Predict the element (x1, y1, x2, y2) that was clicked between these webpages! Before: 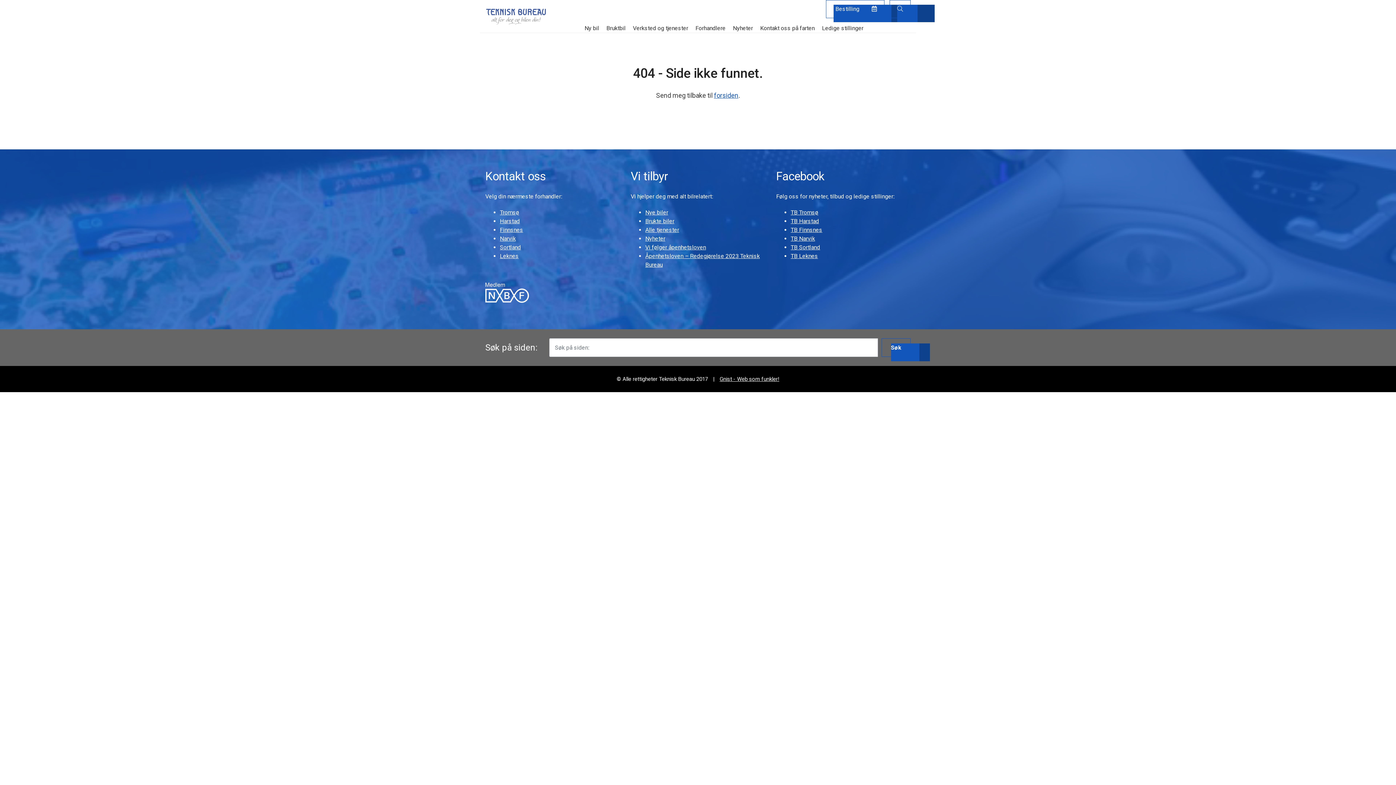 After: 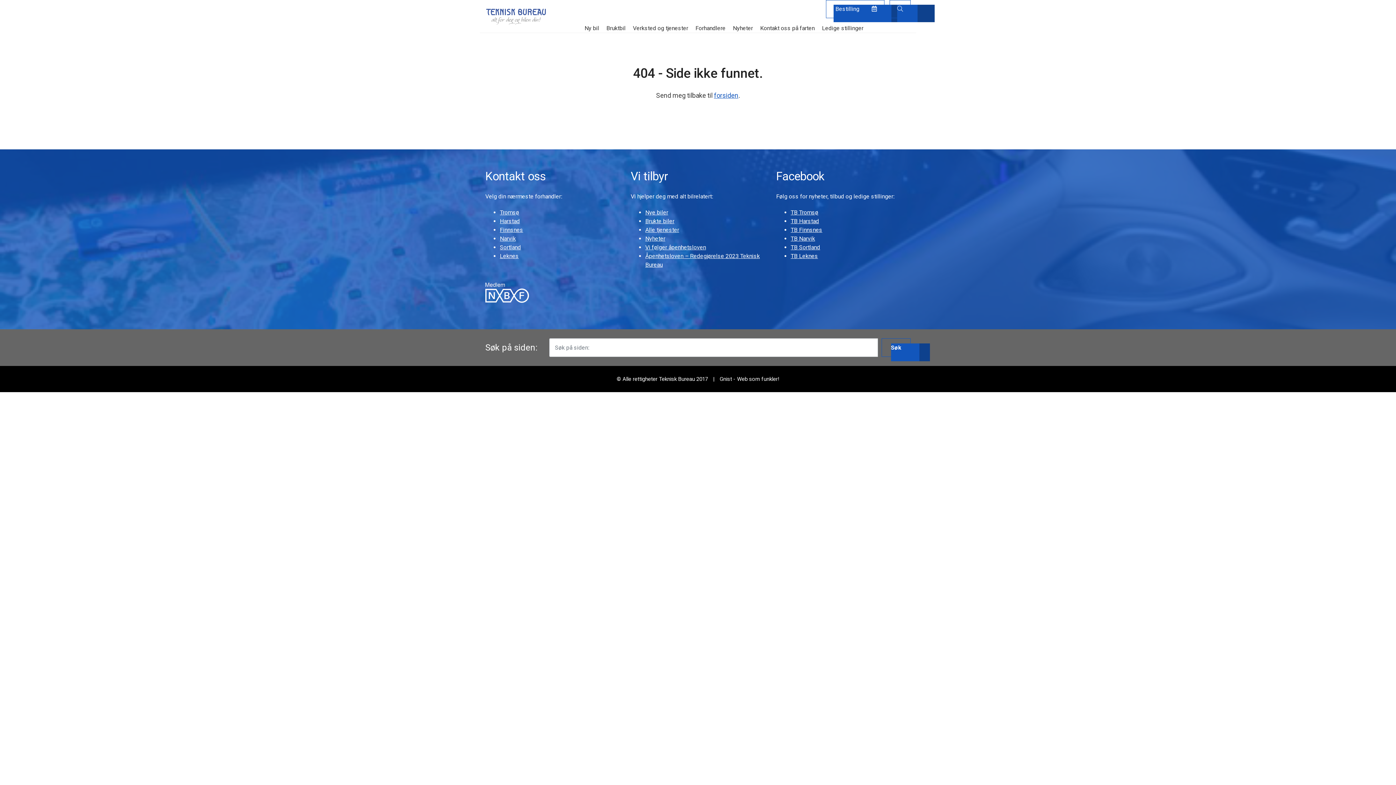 Action: label: Gnist - Web som funkler! bbox: (719, 376, 779, 382)